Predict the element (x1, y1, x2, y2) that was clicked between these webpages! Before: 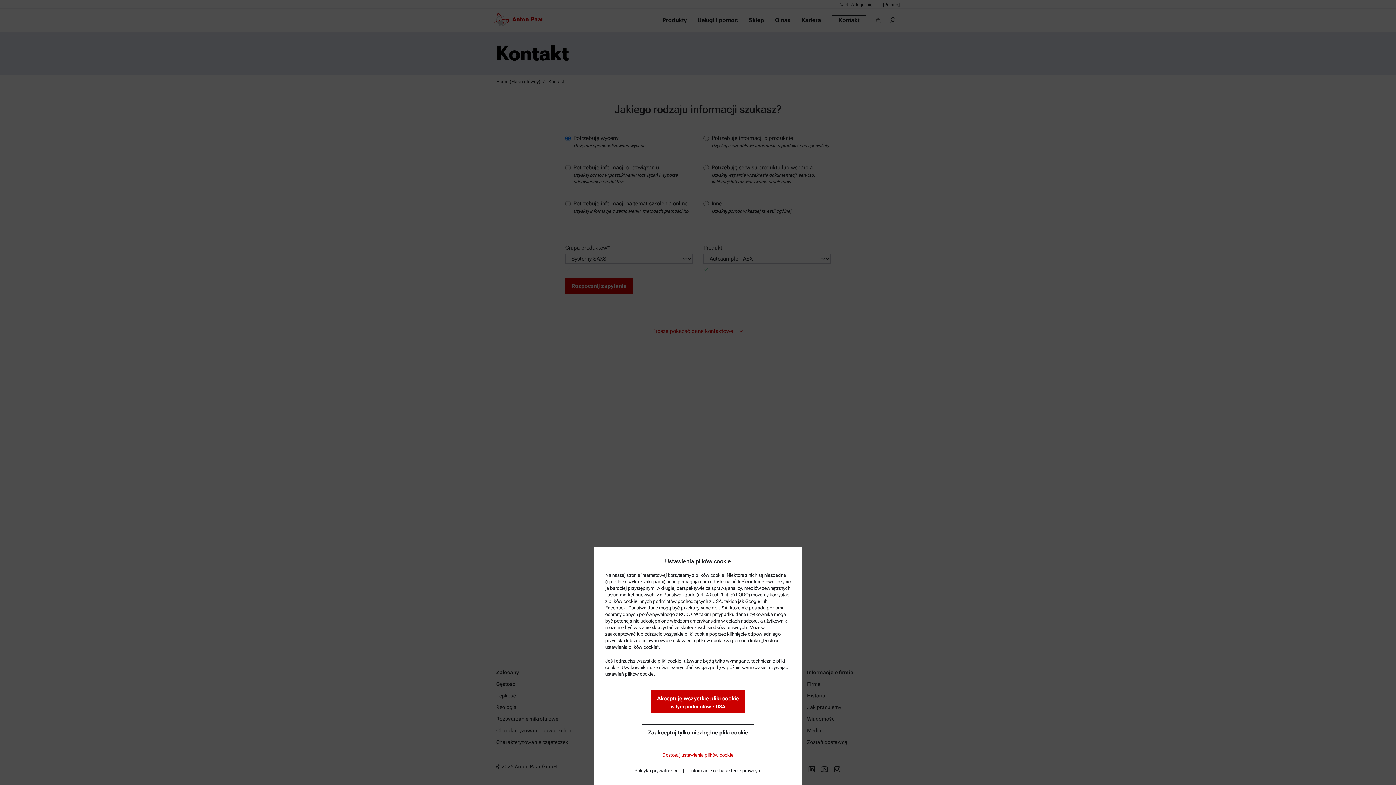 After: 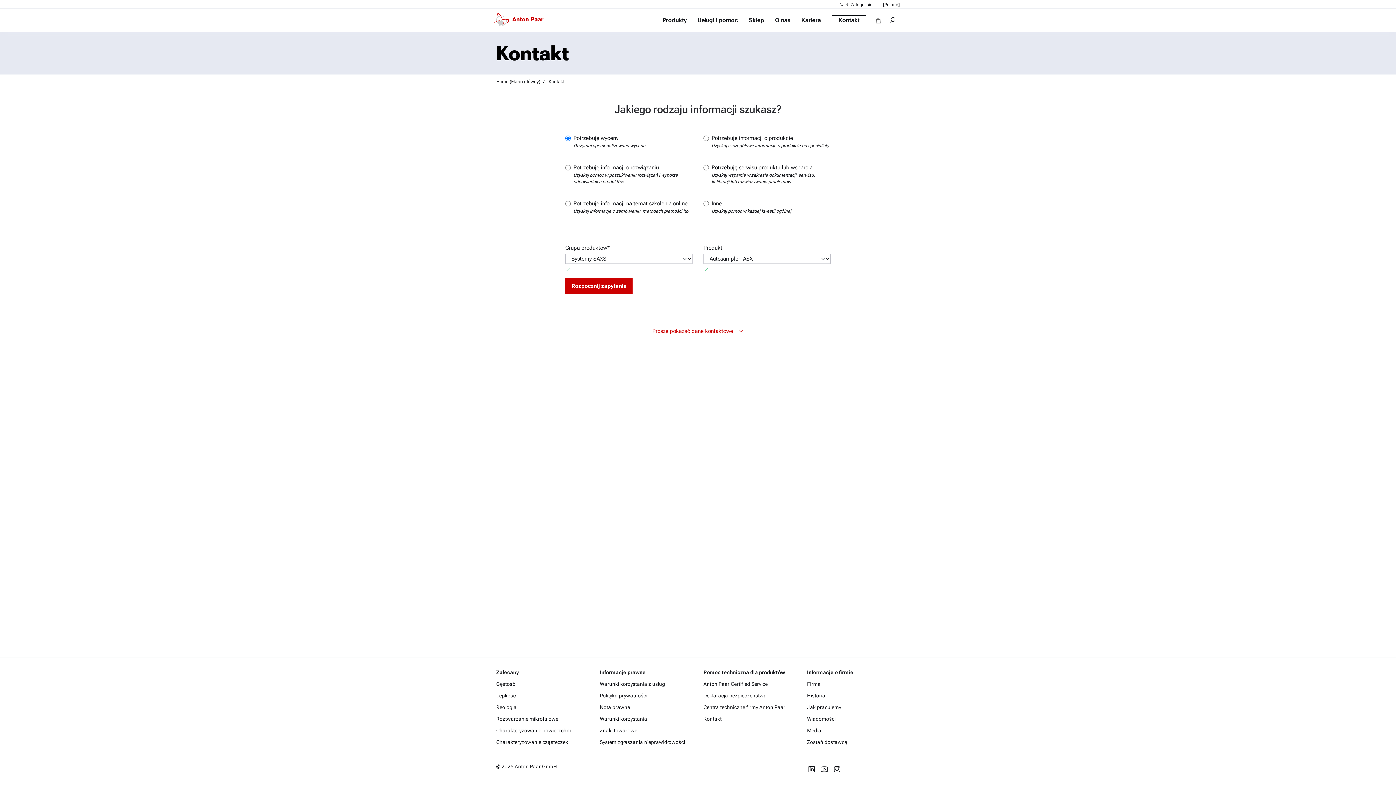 Action: bbox: (642, 724, 754, 741) label: Zaakceptuj tylko niezbędne pliki cookie